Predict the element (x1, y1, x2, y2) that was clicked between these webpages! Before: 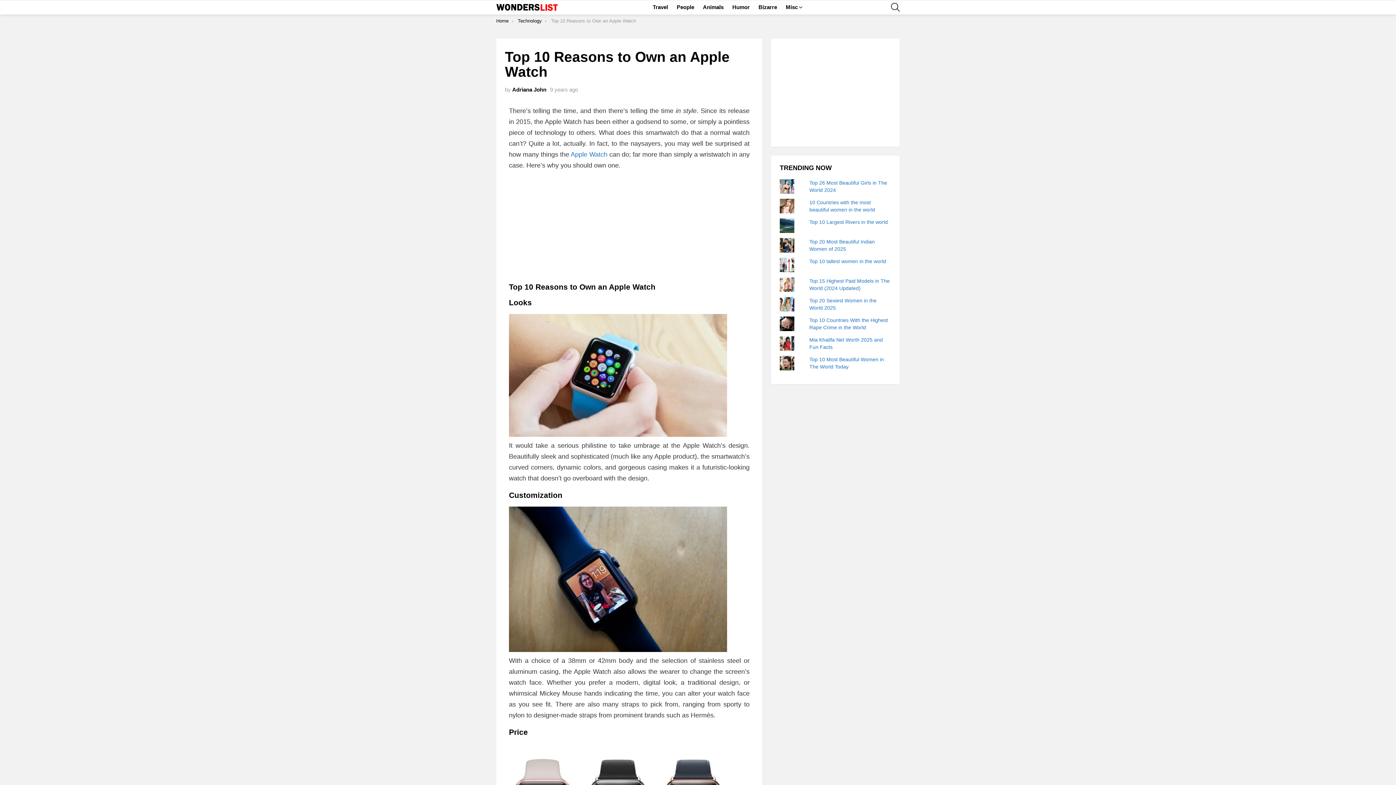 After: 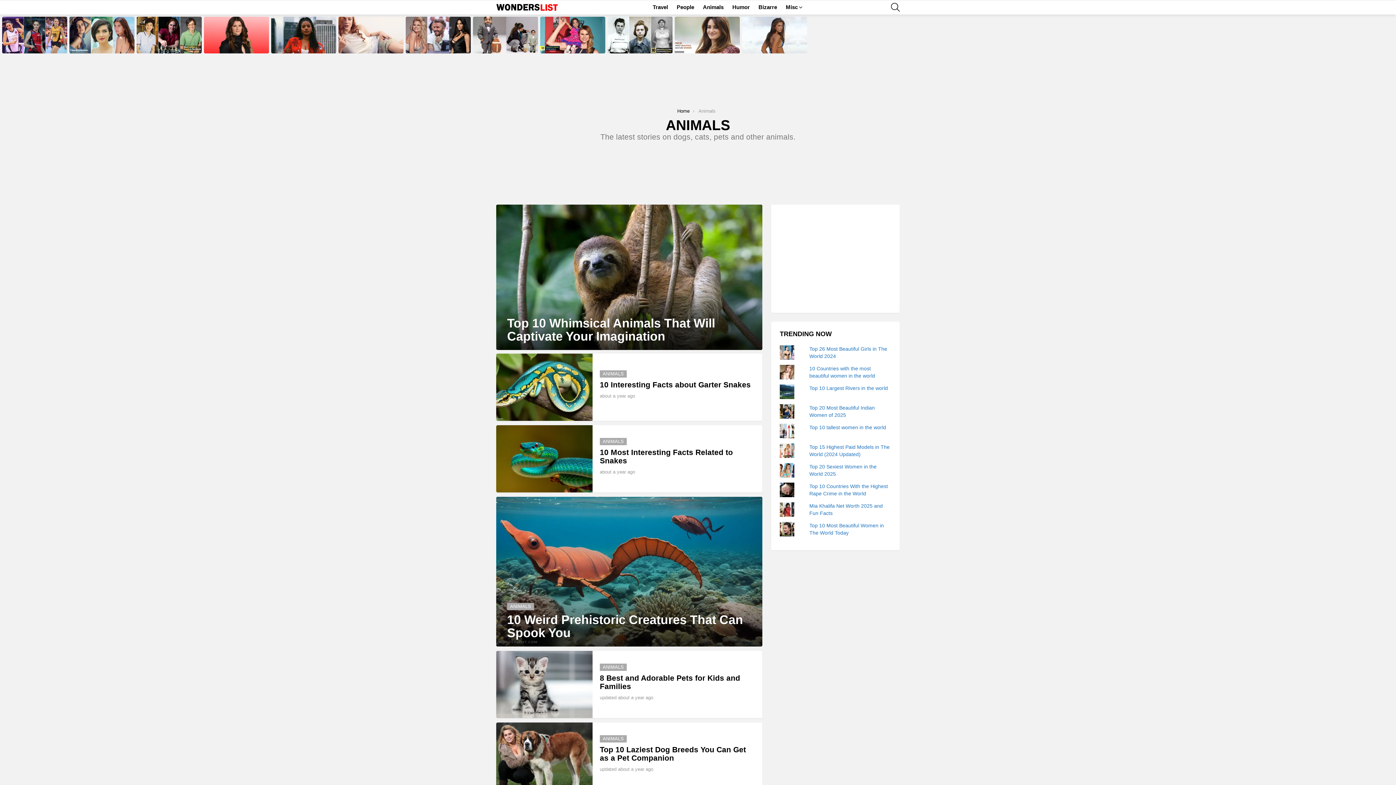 Action: bbox: (699, 1, 727, 12) label: Animals